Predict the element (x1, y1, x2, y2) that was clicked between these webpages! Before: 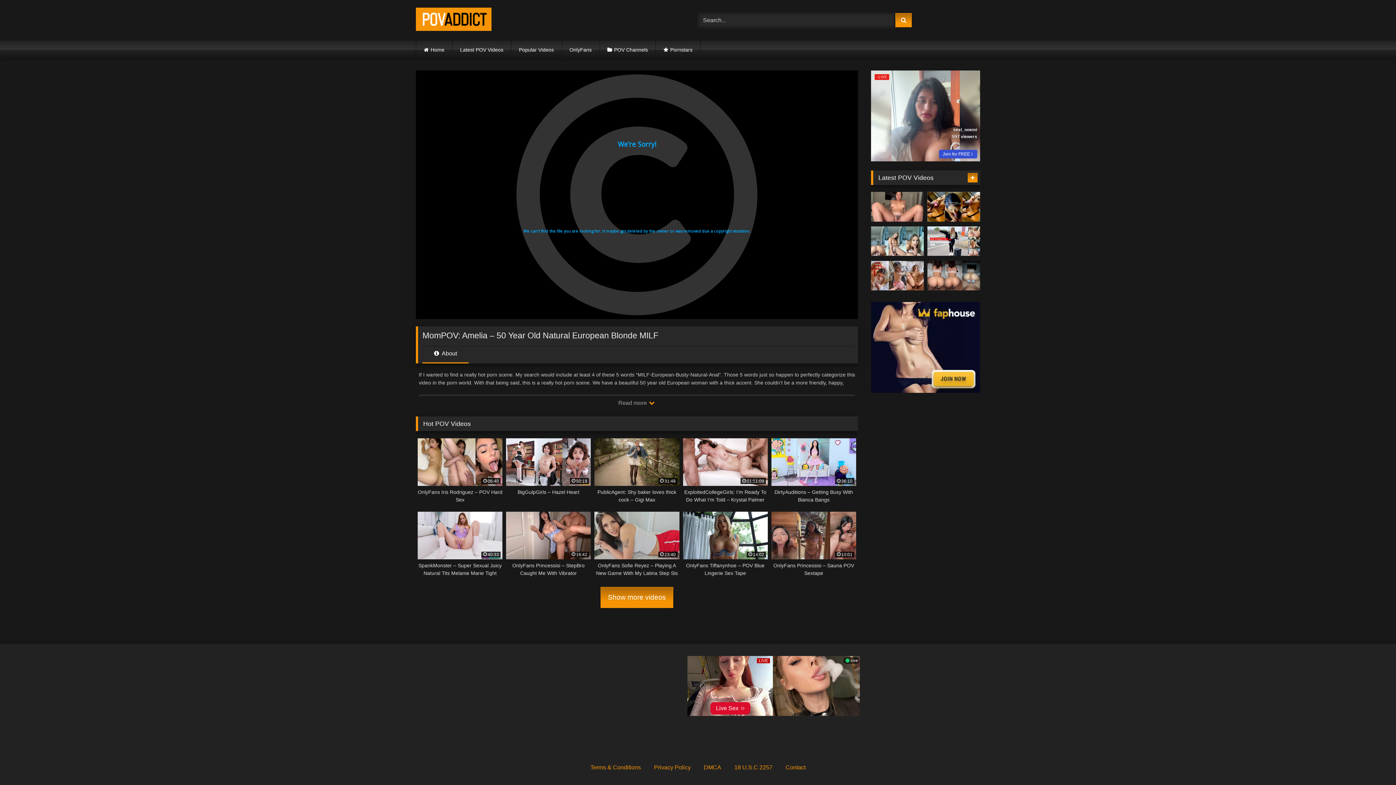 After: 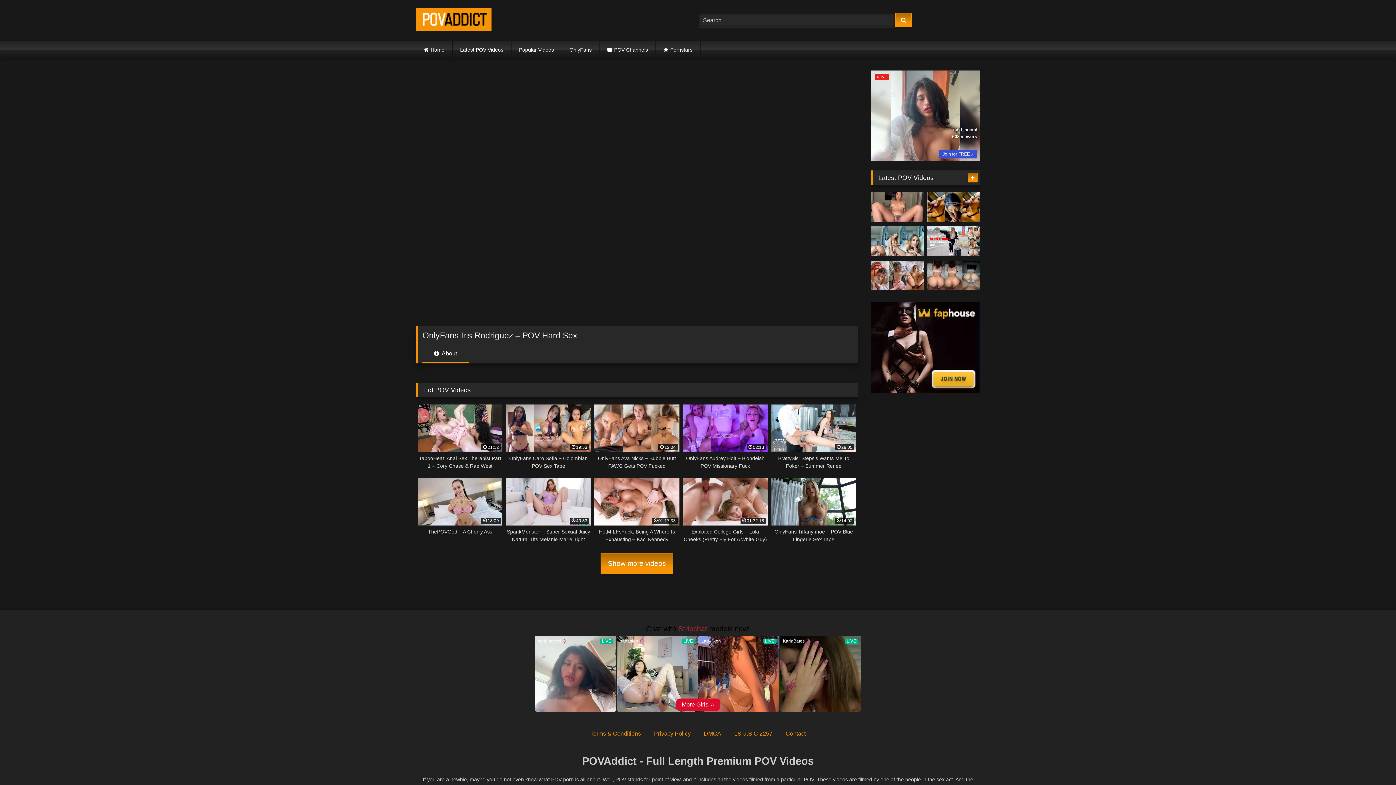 Action: bbox: (417, 438, 502, 504) label: 06:40
OnlyFans Iris Rodriguez – POV Hard Sex